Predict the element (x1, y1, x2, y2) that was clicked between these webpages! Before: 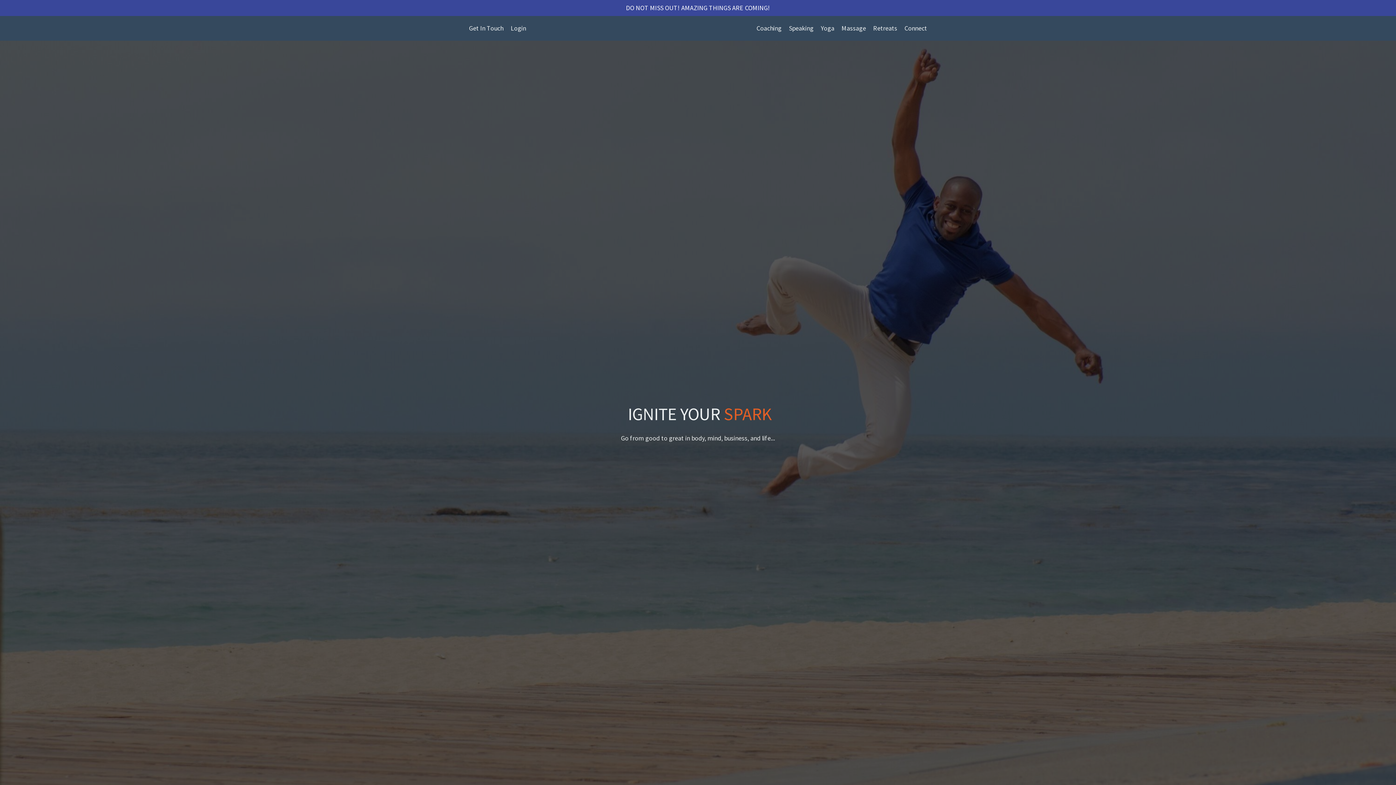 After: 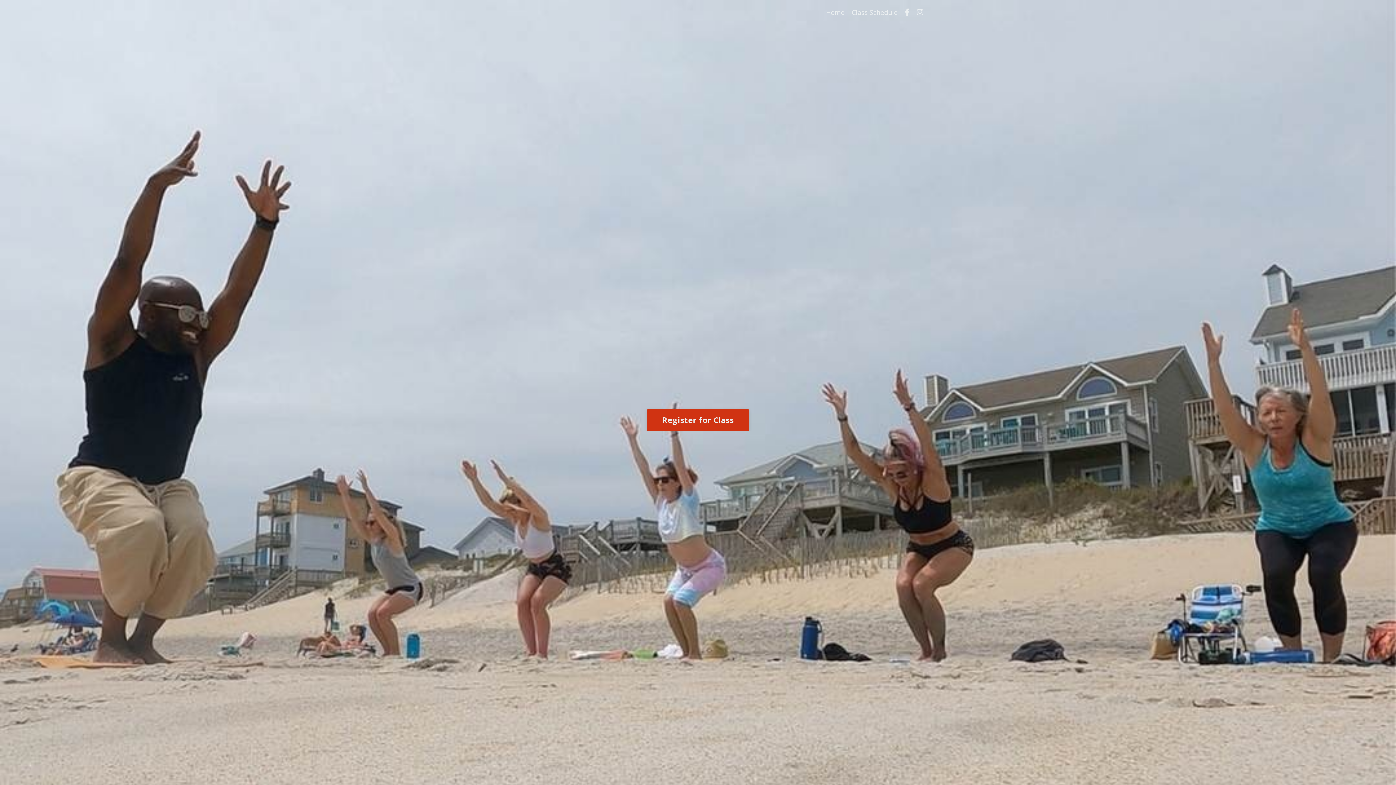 Action: label: Yoga bbox: (821, 23, 834, 33)